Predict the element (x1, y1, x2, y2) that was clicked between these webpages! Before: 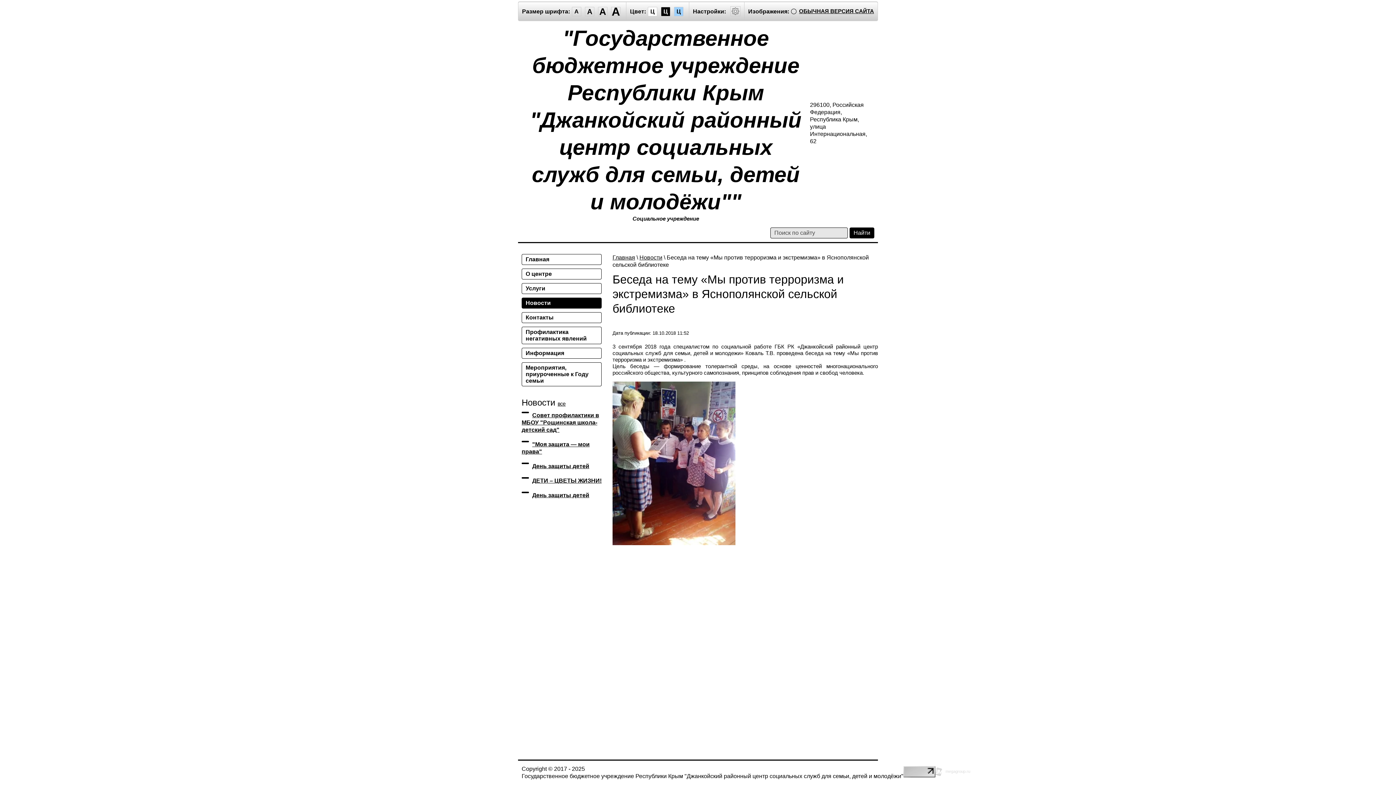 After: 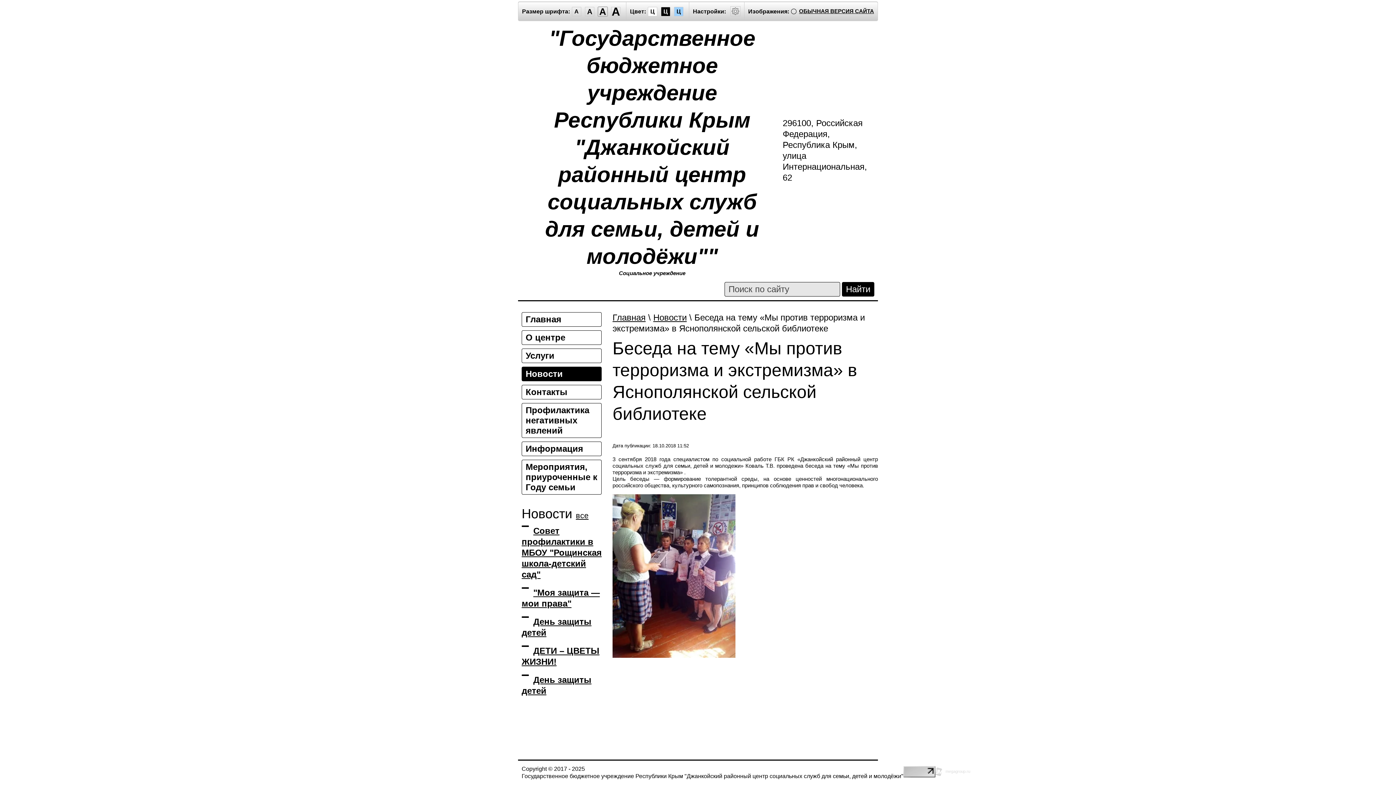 Action: bbox: (598, 6, 607, 16) label: A